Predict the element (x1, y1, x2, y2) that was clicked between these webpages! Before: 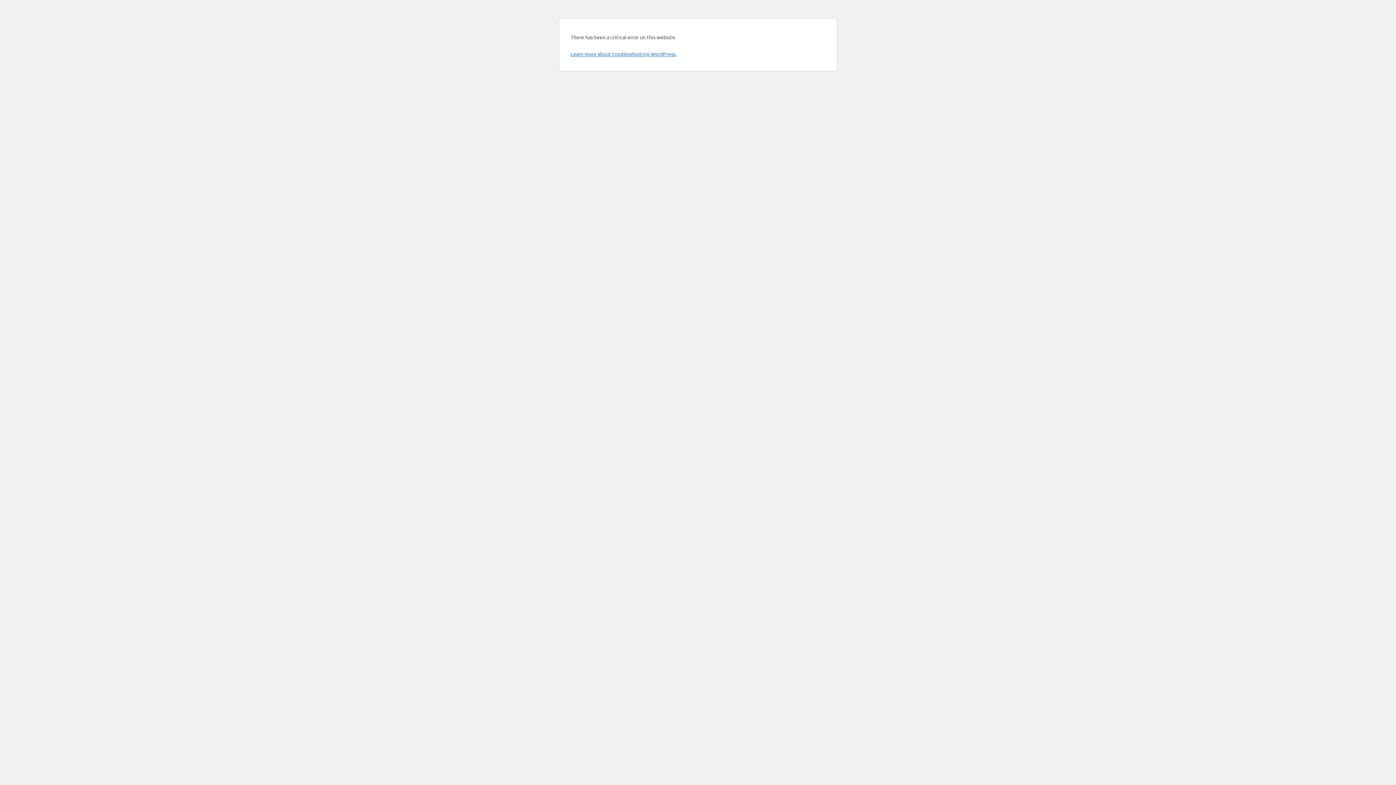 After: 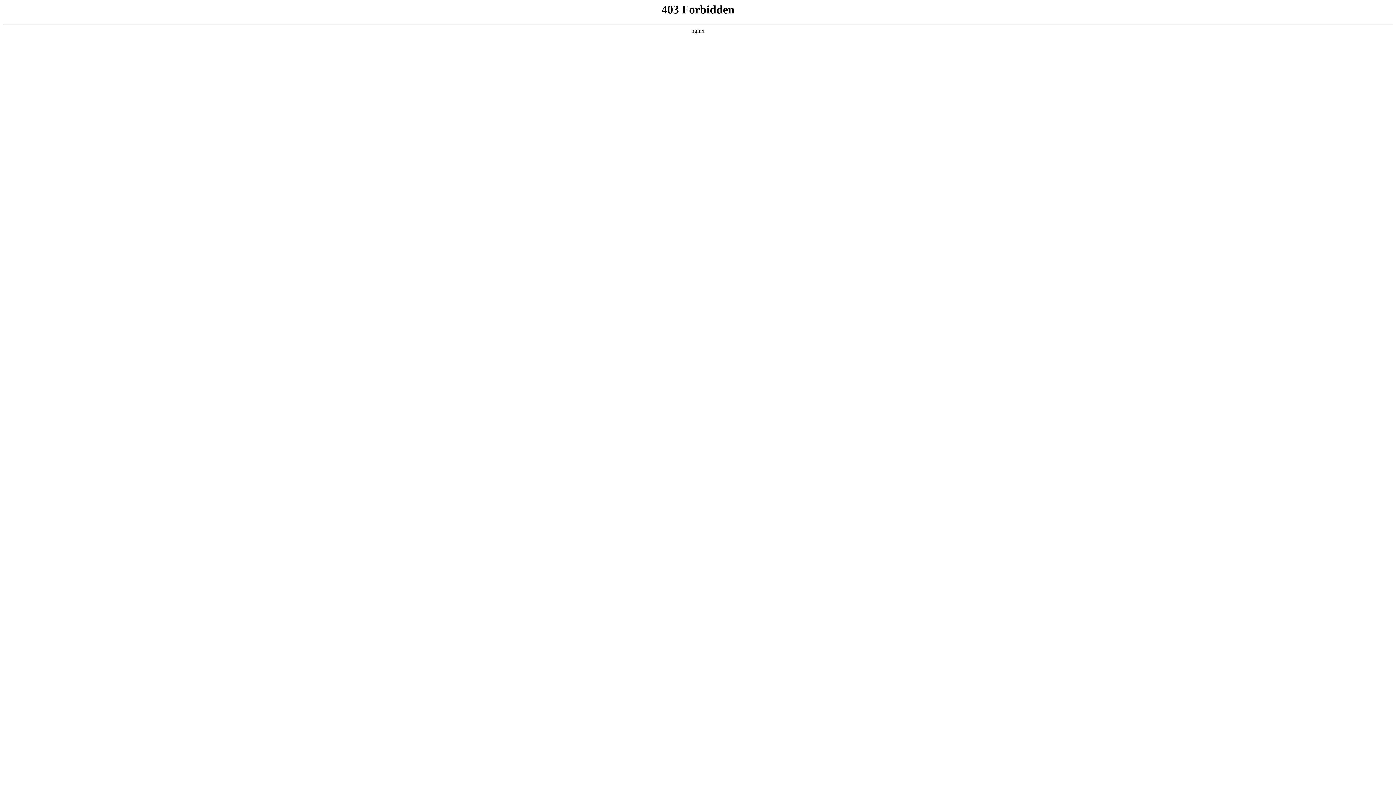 Action: bbox: (570, 50, 676, 57) label: Learn more about troubleshooting WordPress.